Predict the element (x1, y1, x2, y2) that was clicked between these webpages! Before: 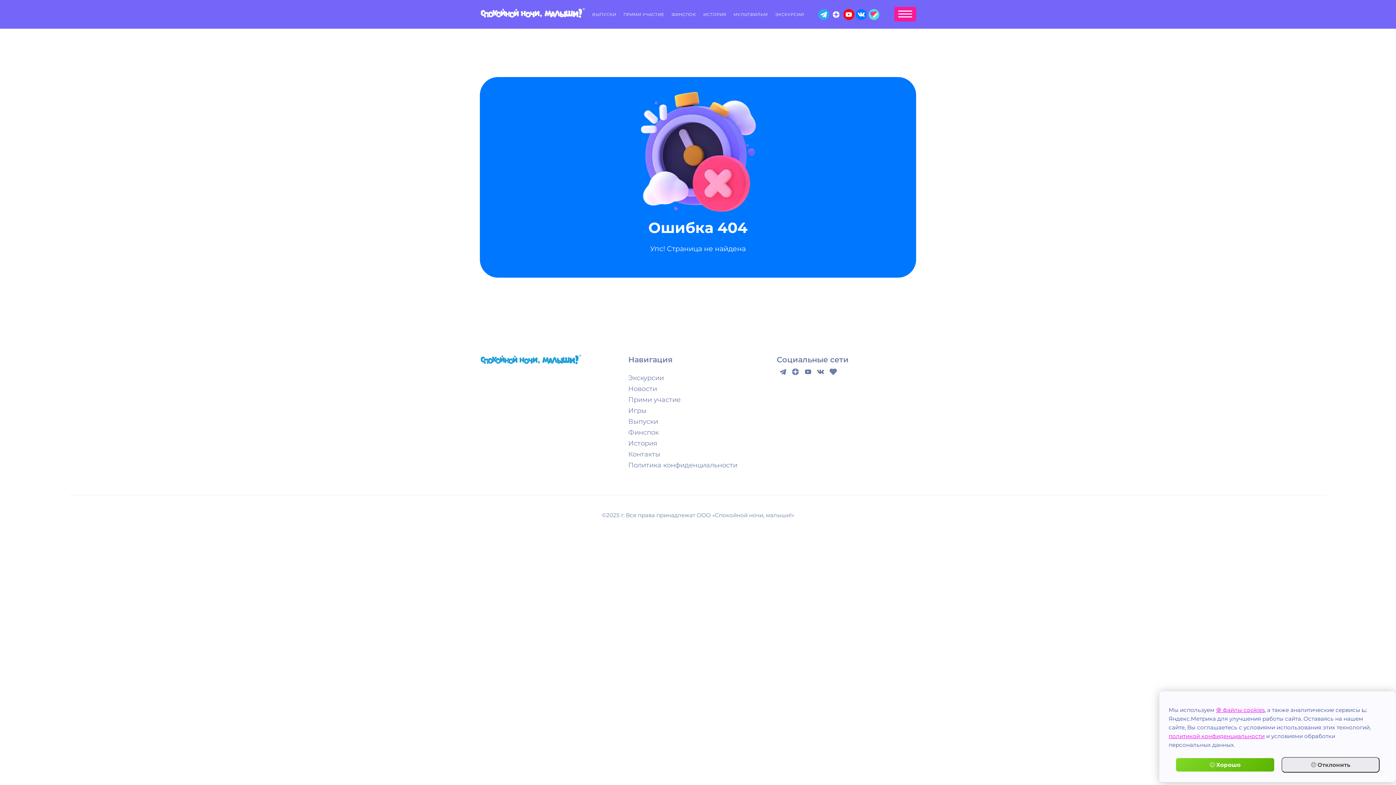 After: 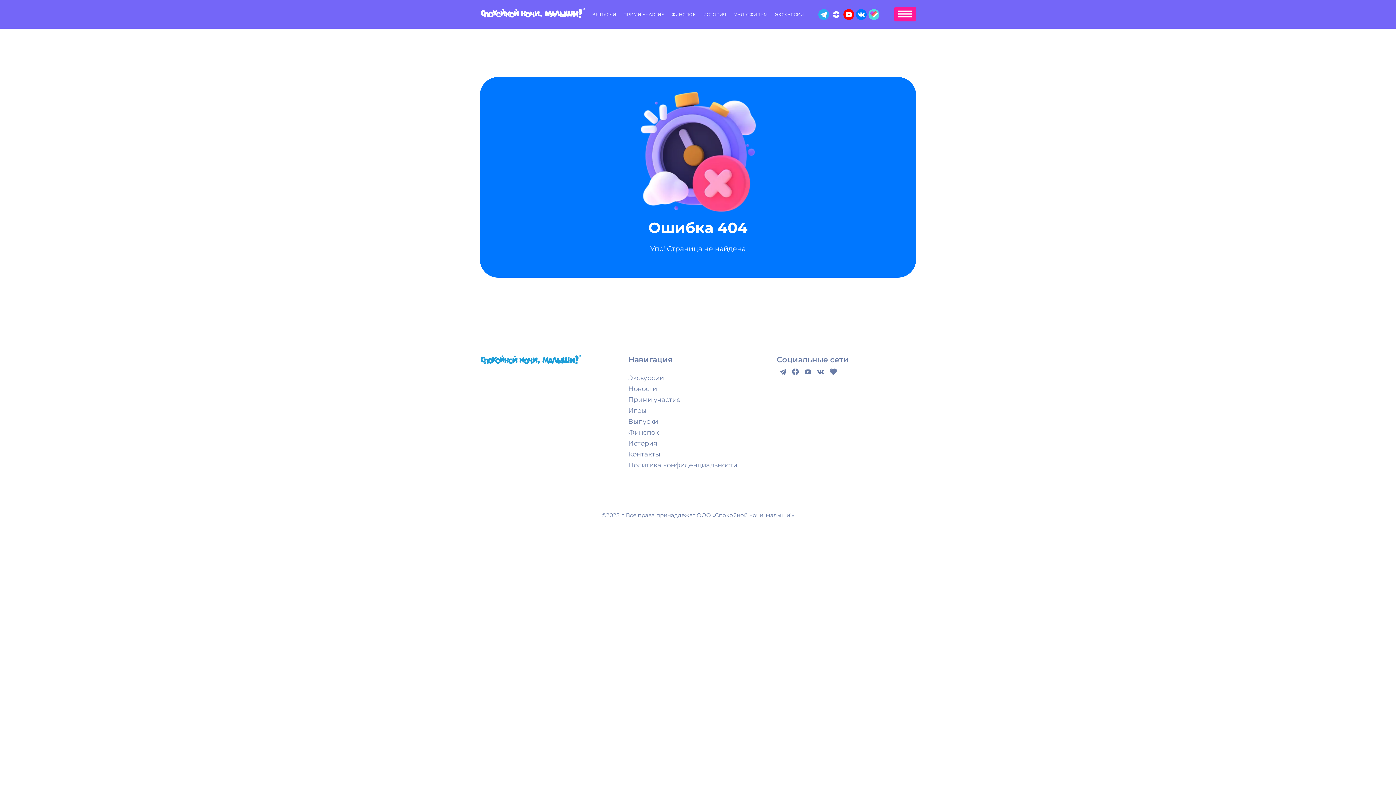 Action: bbox: (1176, 758, 1274, 772) label: AcceptCookie